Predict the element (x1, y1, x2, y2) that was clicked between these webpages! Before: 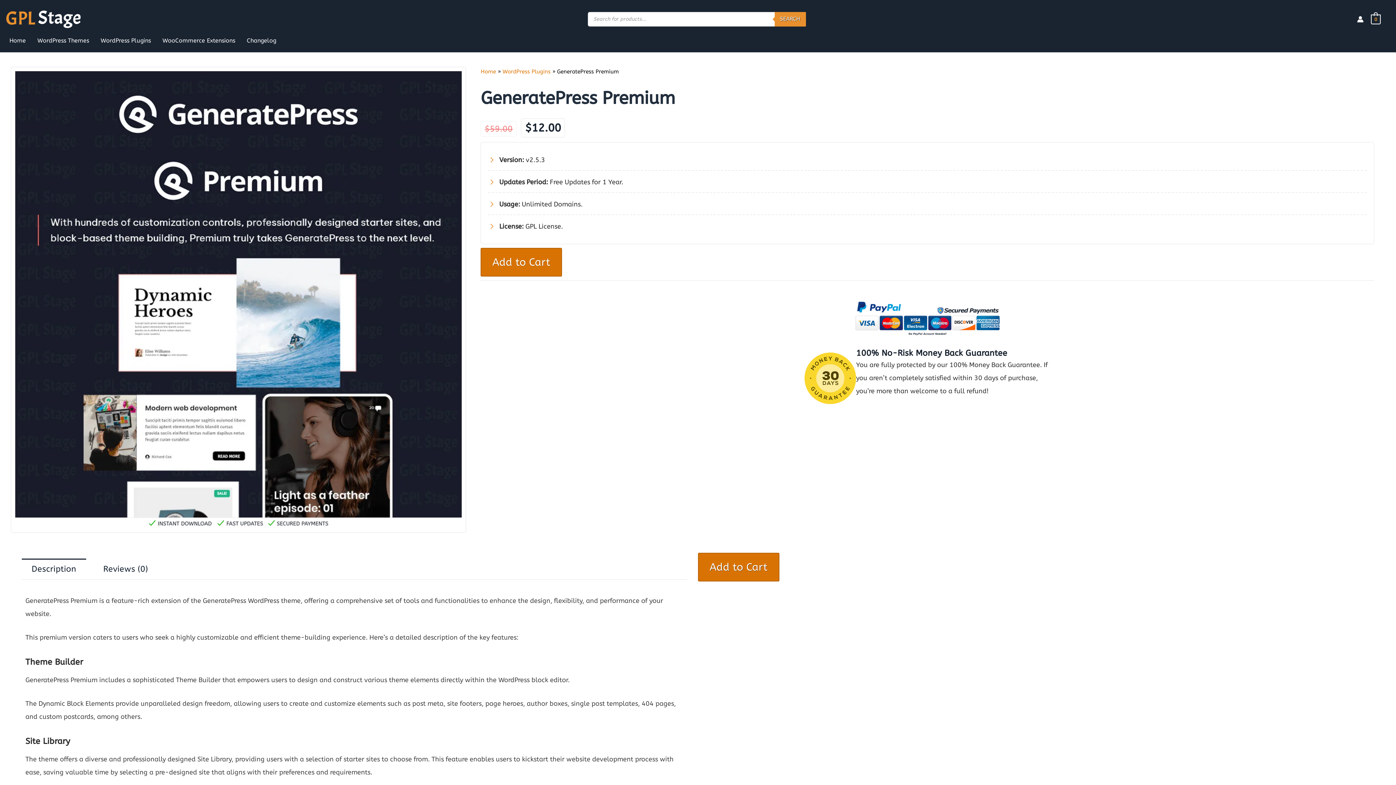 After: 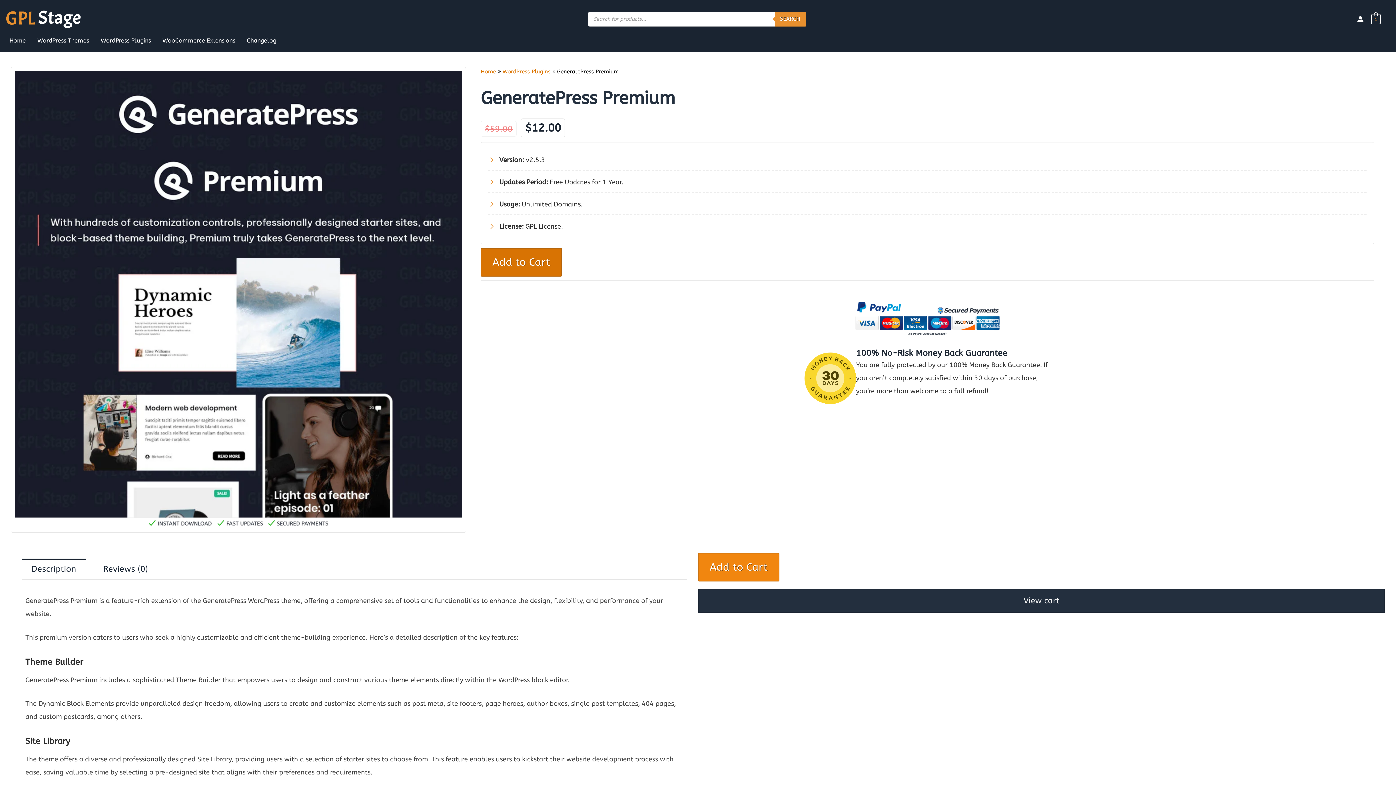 Action: label: Add to Cart bbox: (698, 553, 779, 581)